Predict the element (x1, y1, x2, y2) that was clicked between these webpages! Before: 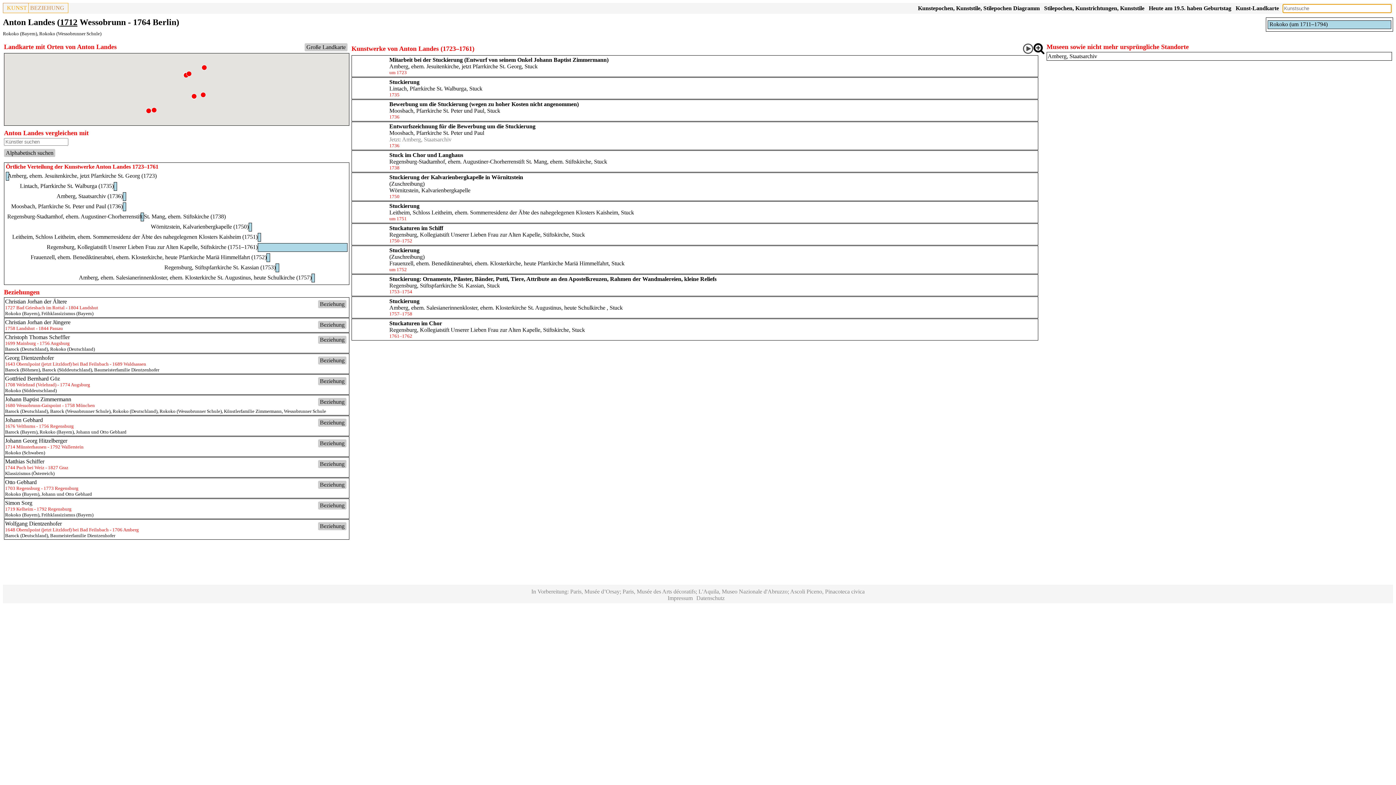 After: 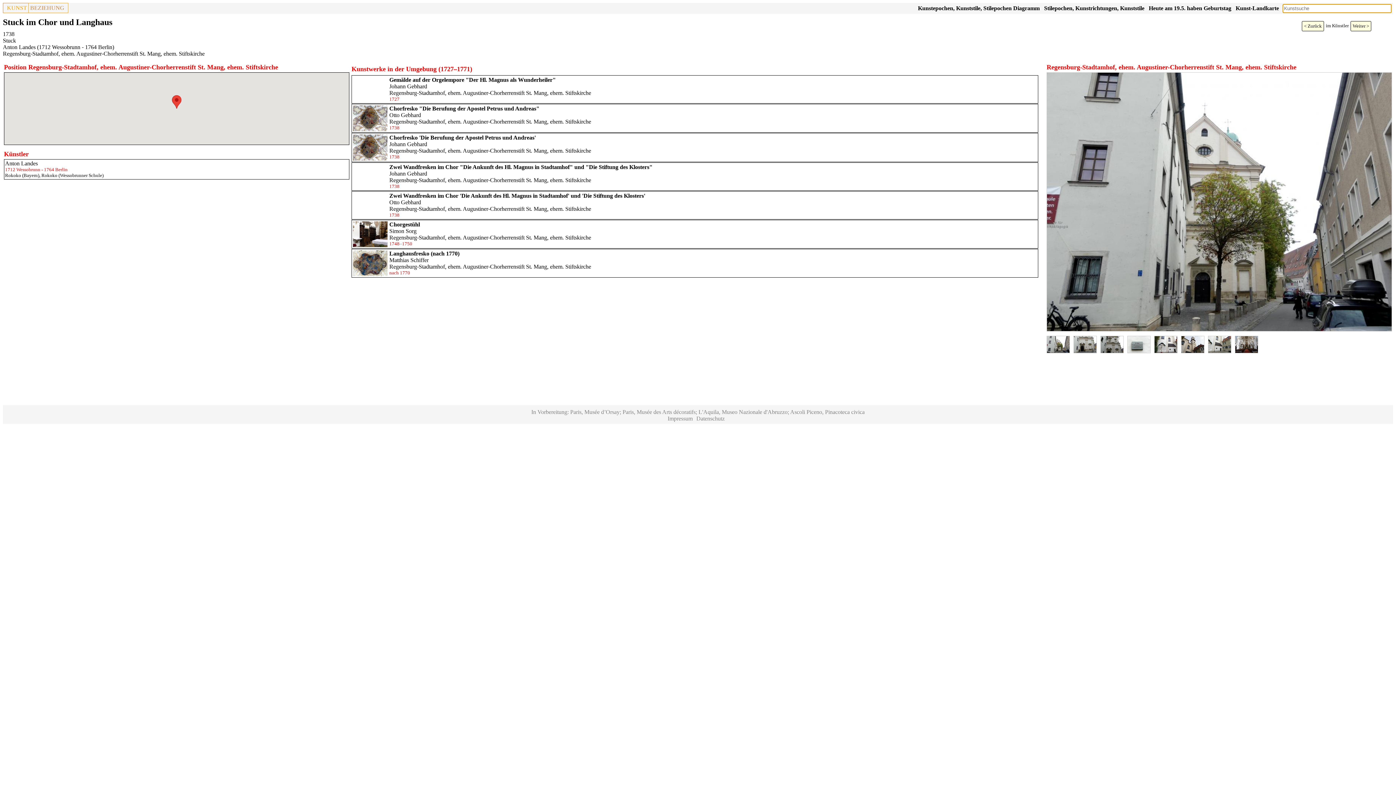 Action: label: Stuck im Chor und Langhaus bbox: (389, 152, 463, 158)